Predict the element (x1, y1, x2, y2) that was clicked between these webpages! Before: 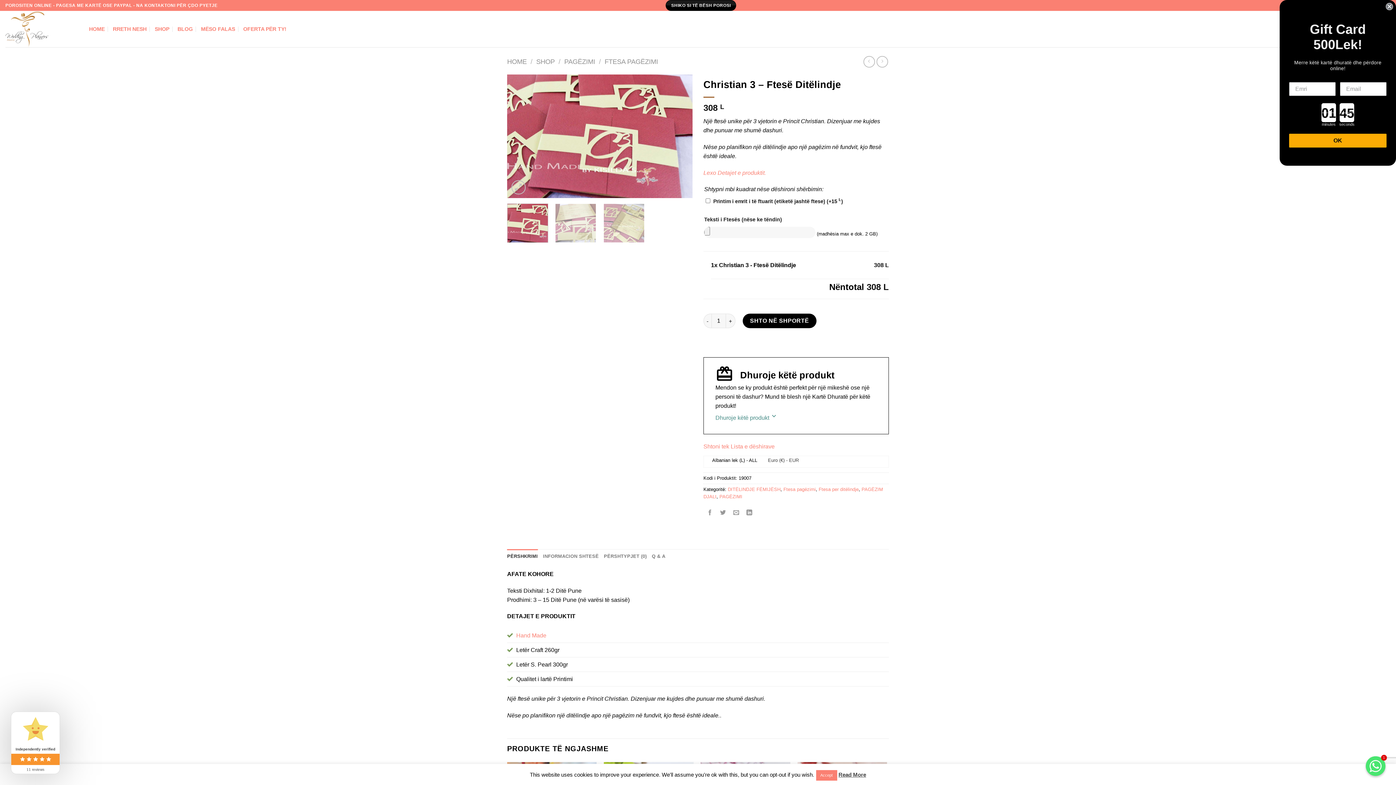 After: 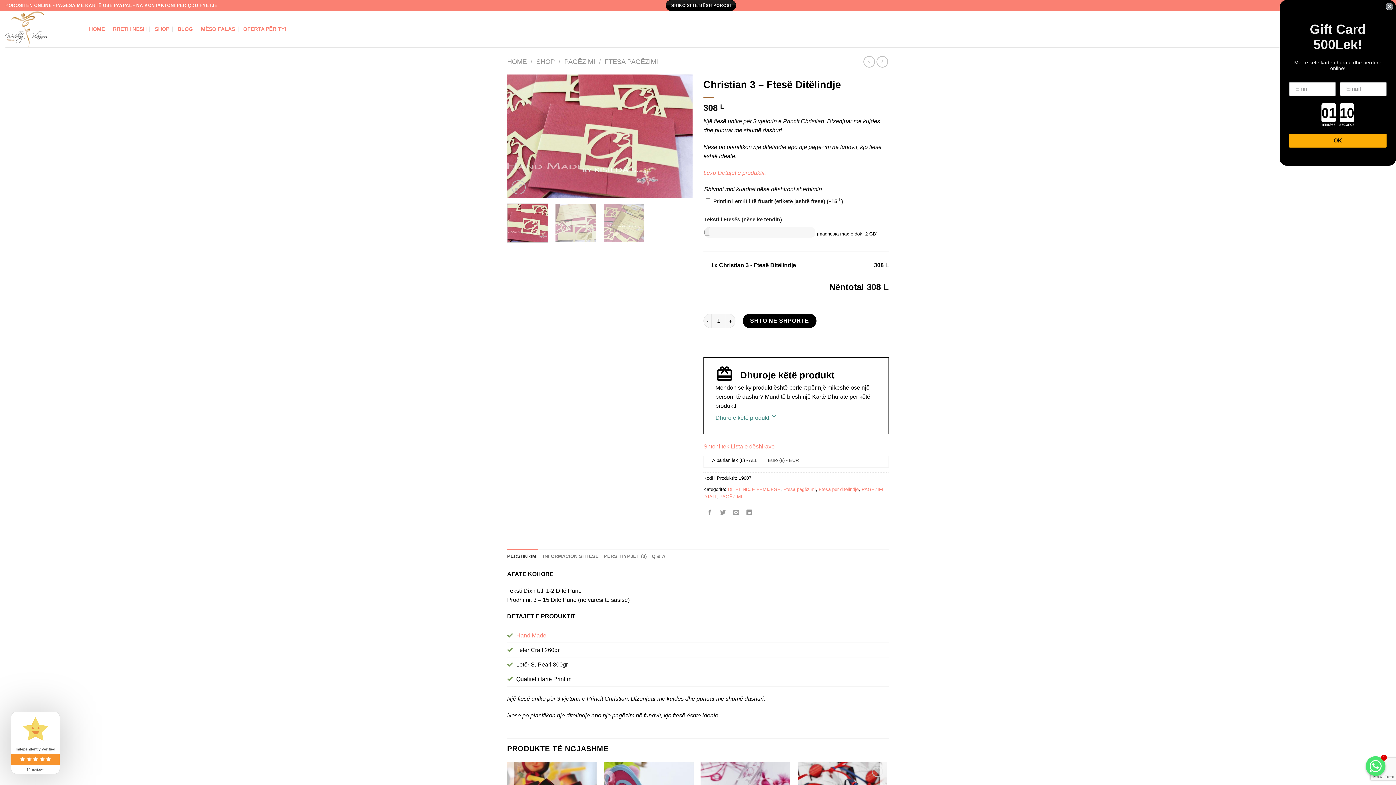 Action: label: Accept bbox: (816, 770, 837, 781)